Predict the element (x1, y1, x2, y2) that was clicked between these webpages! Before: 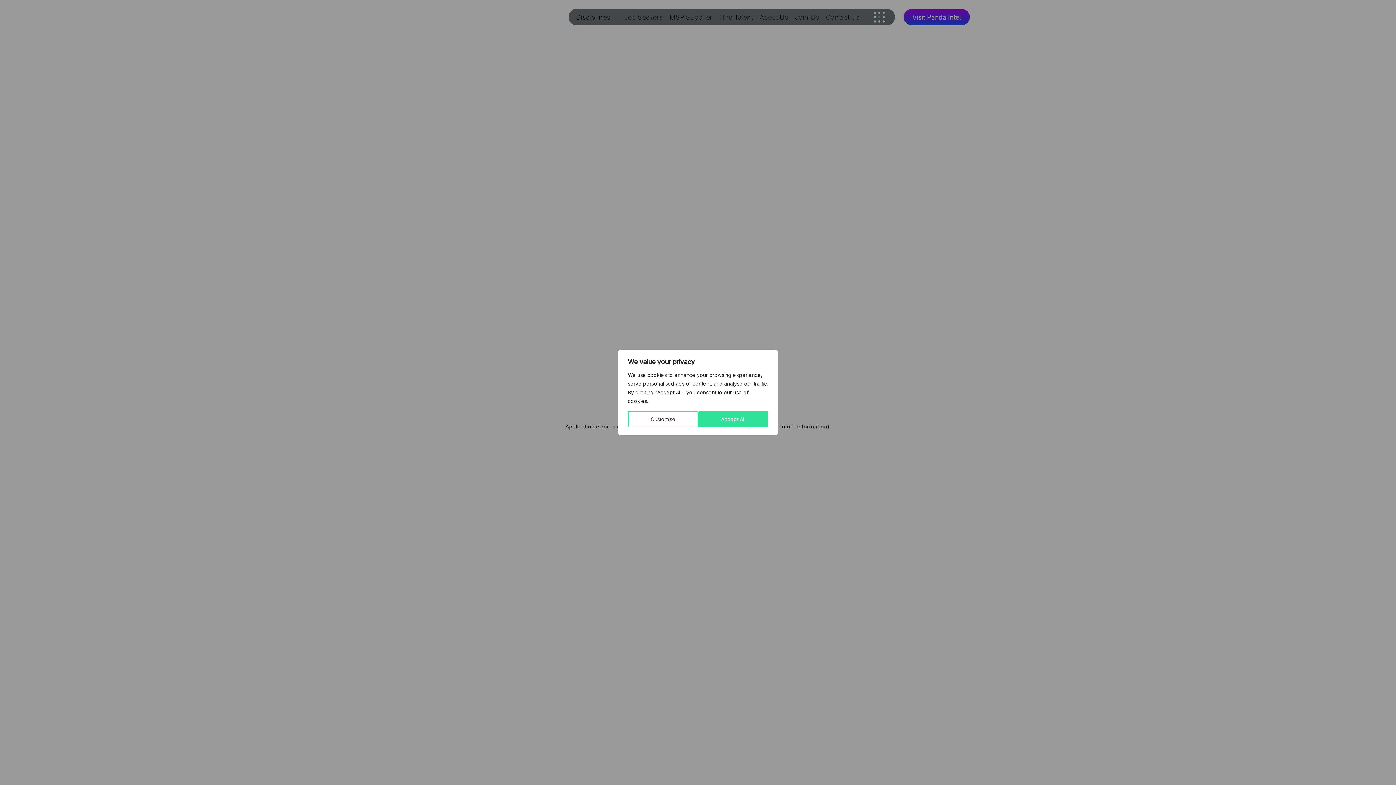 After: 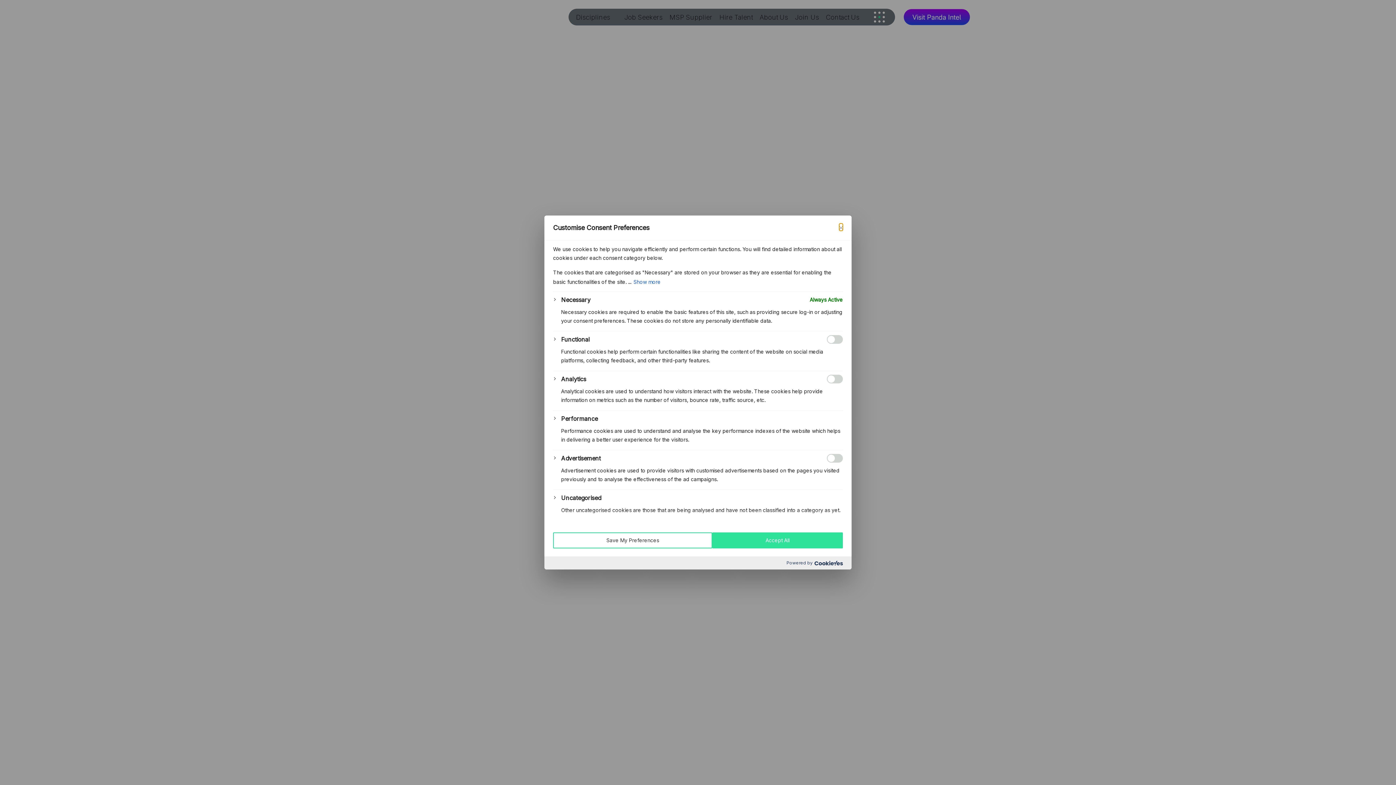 Action: bbox: (628, 411, 698, 427) label: Customise